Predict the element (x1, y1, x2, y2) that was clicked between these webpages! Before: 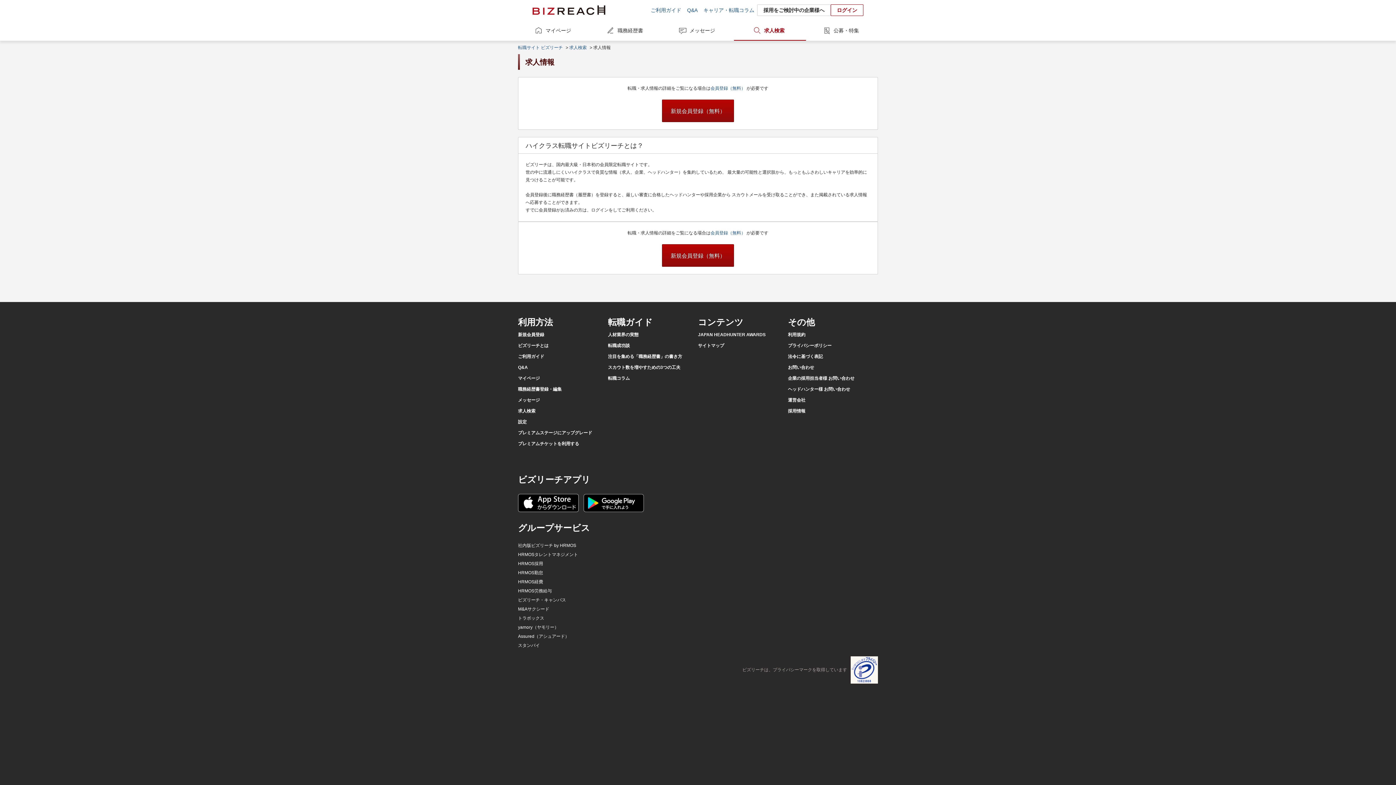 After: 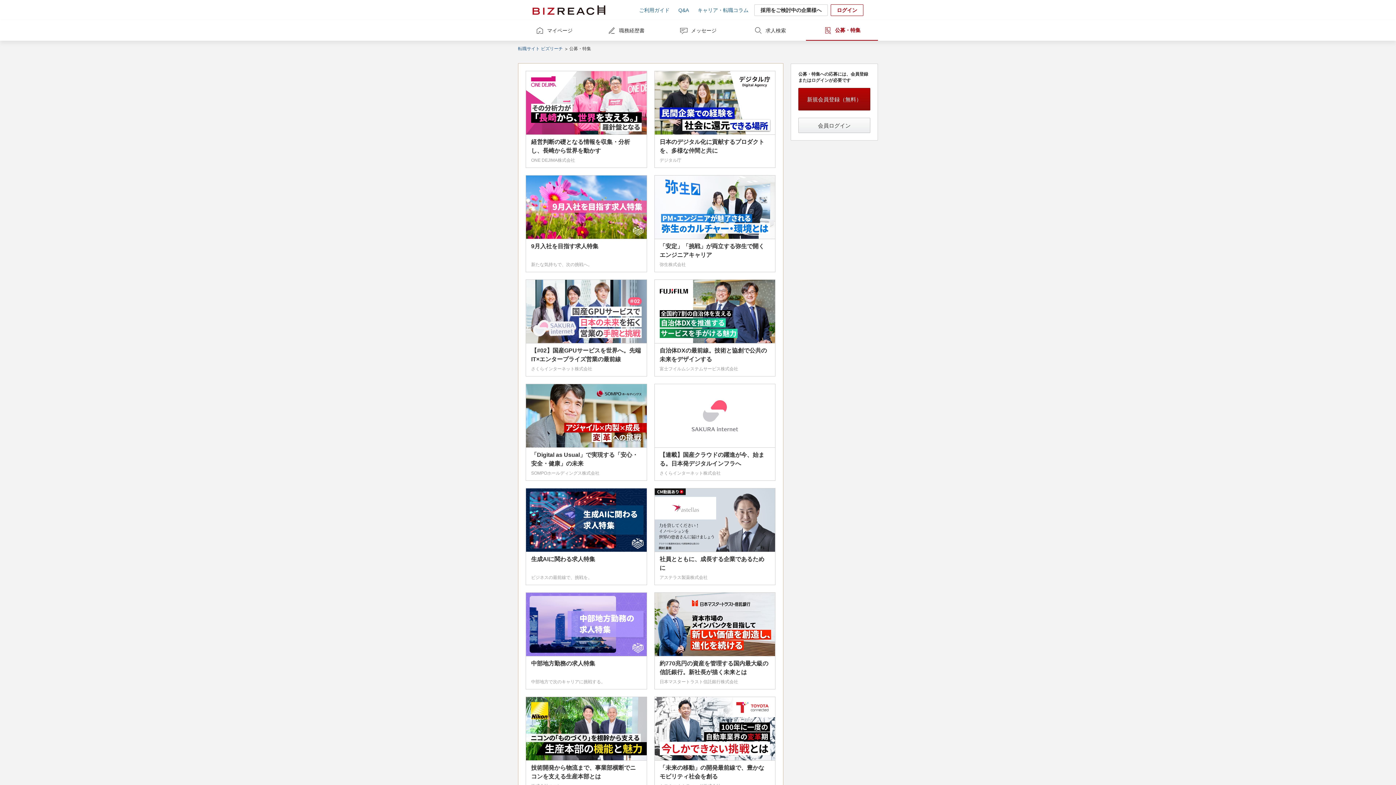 Action: bbox: (806, 20, 878, 40) label: 公募・特集